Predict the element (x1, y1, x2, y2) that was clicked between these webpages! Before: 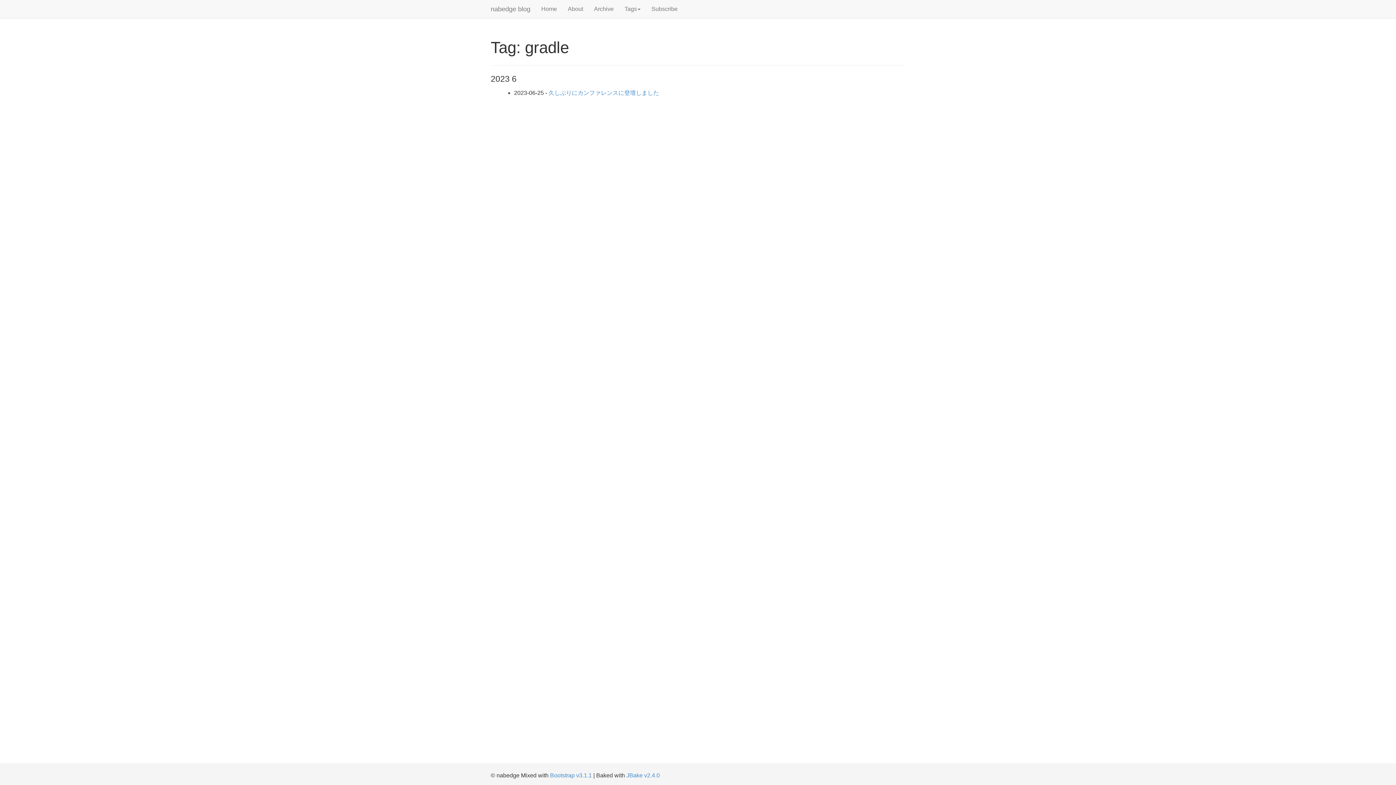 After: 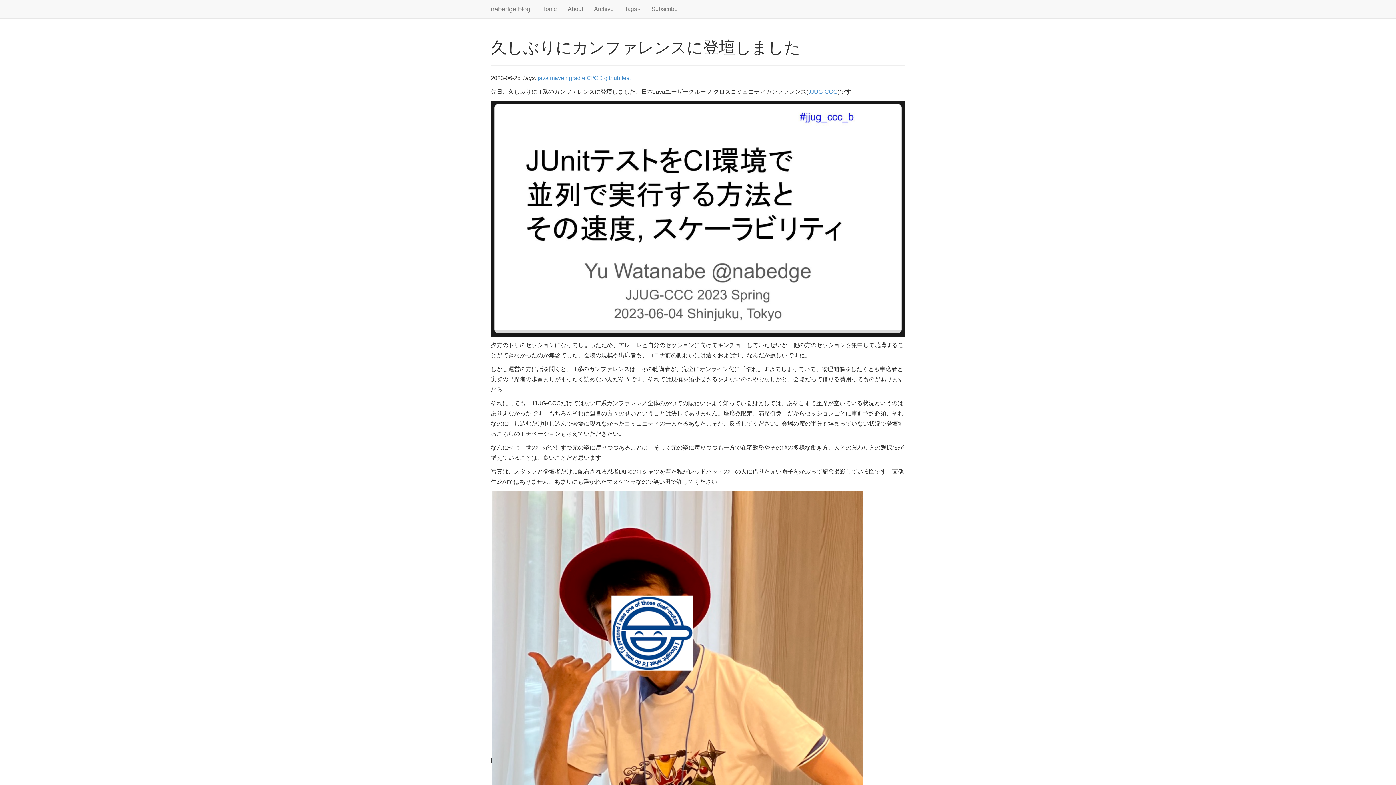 Action: label: 久しぶりにカンファレンスに登壇しました bbox: (548, 89, 659, 96)